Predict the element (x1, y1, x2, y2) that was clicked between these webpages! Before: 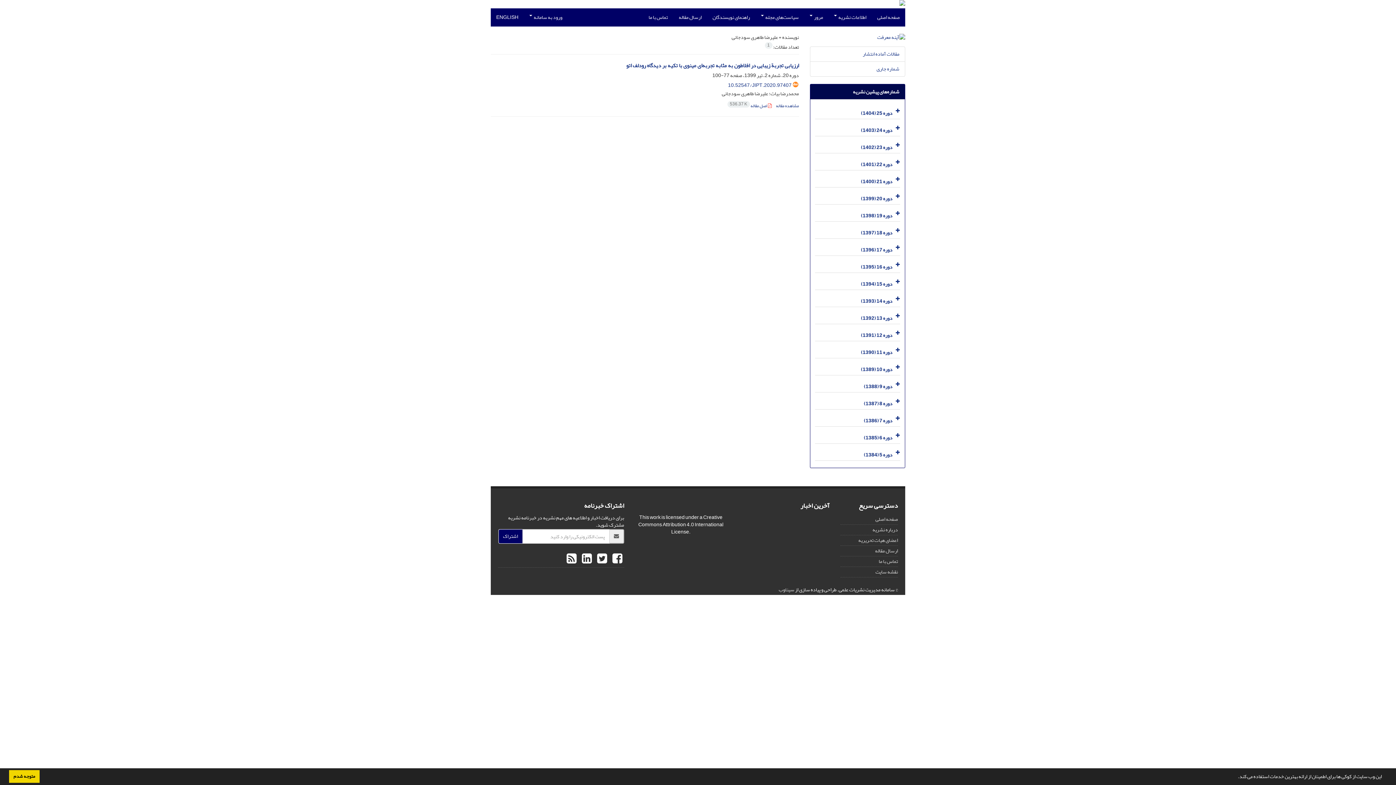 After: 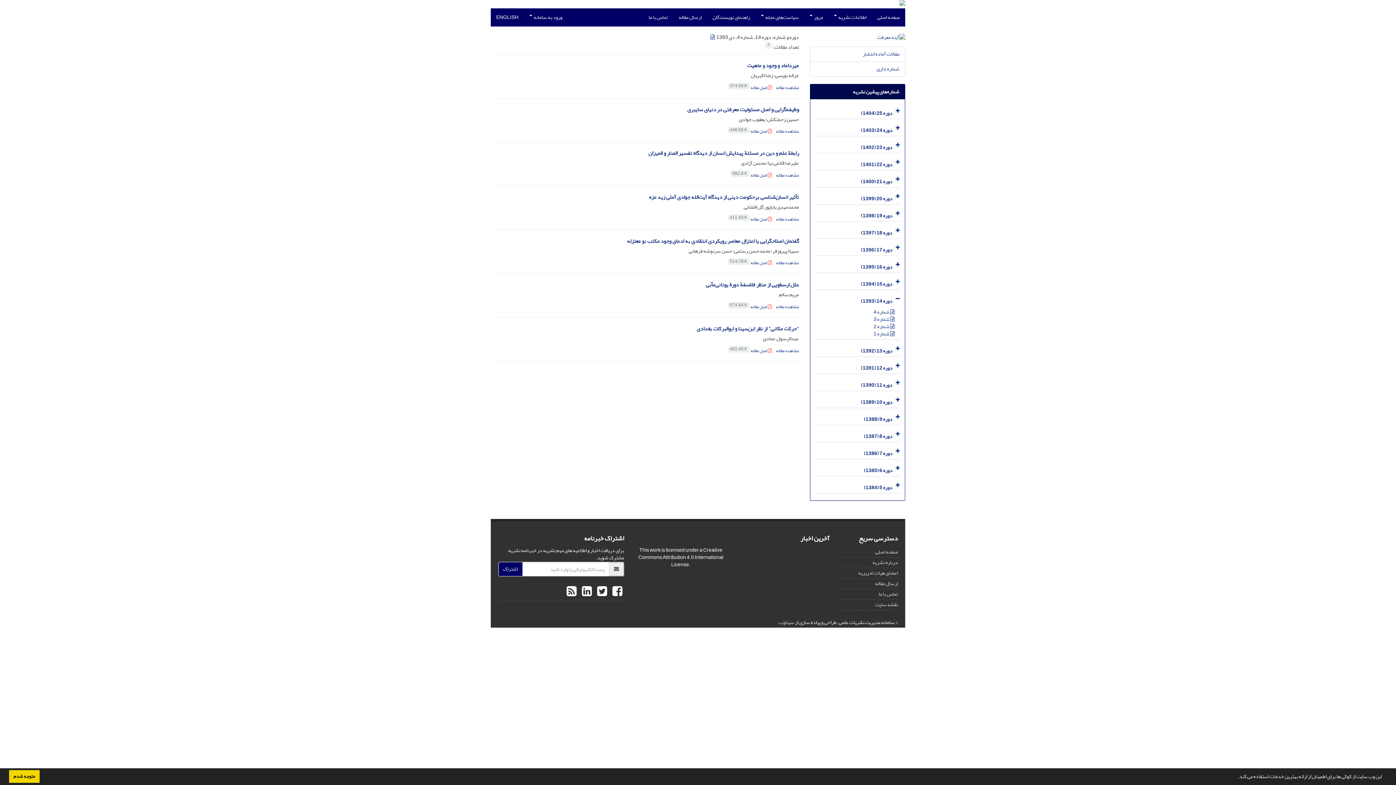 Action: label: دوره 14 (1393) bbox: (861, 296, 892, 306)